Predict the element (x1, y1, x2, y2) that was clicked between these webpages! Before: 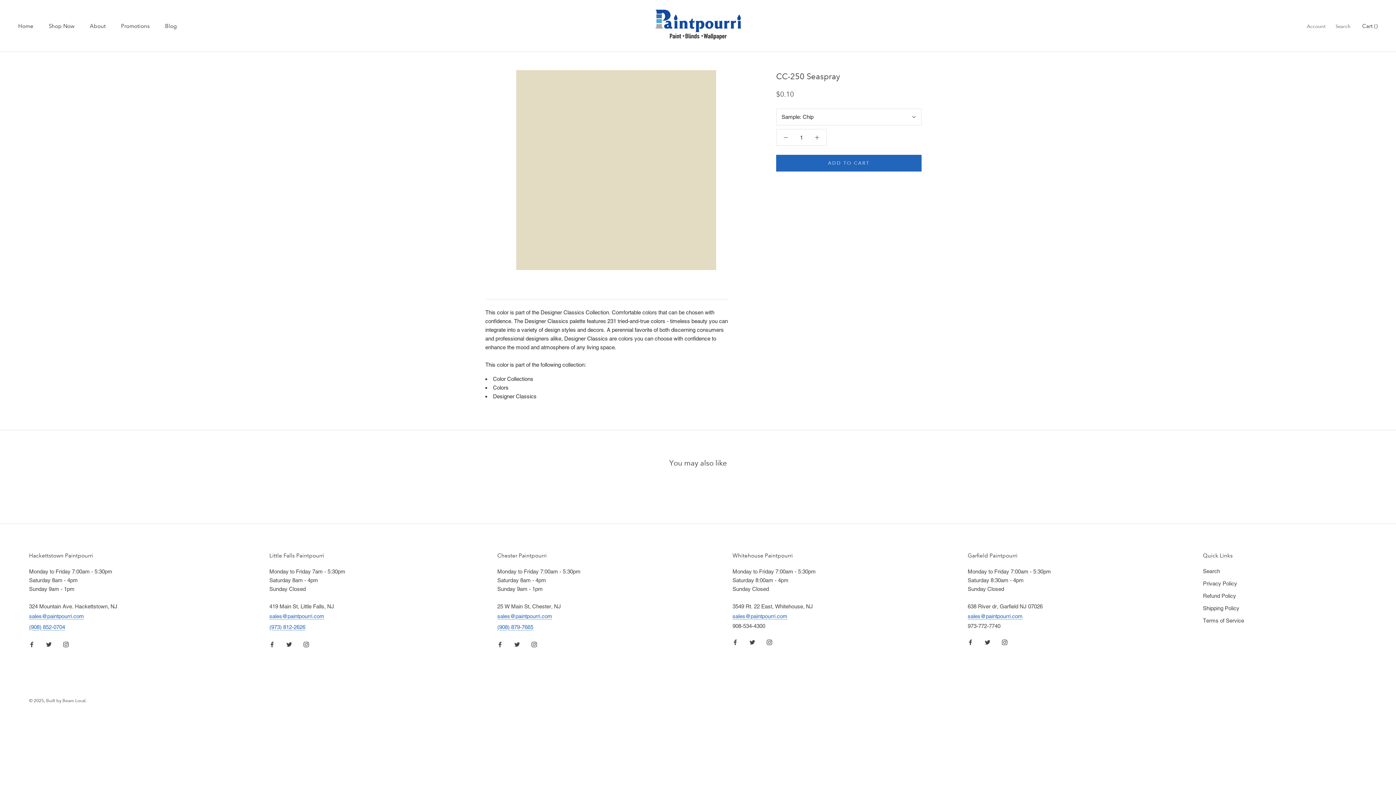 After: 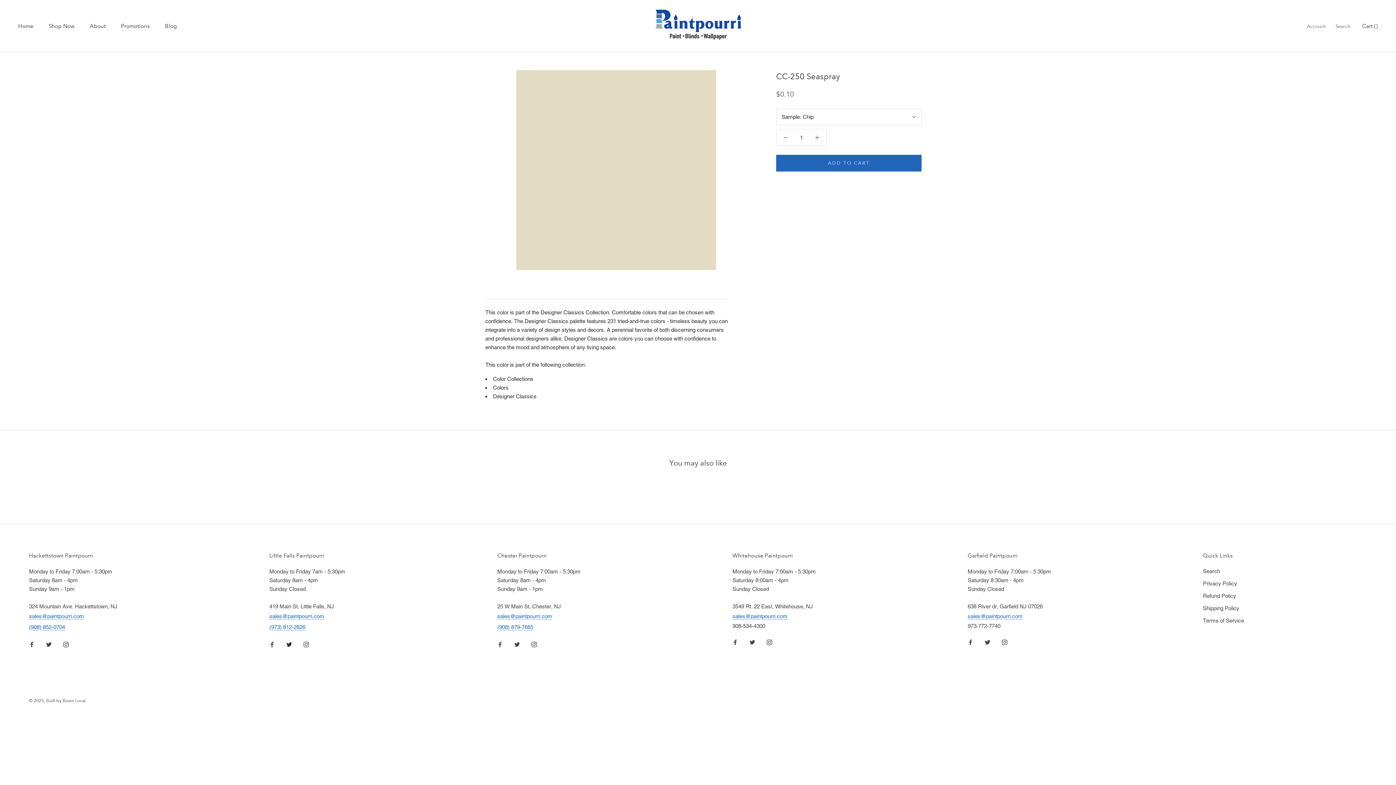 Action: bbox: (286, 640, 292, 648) label: Twitter